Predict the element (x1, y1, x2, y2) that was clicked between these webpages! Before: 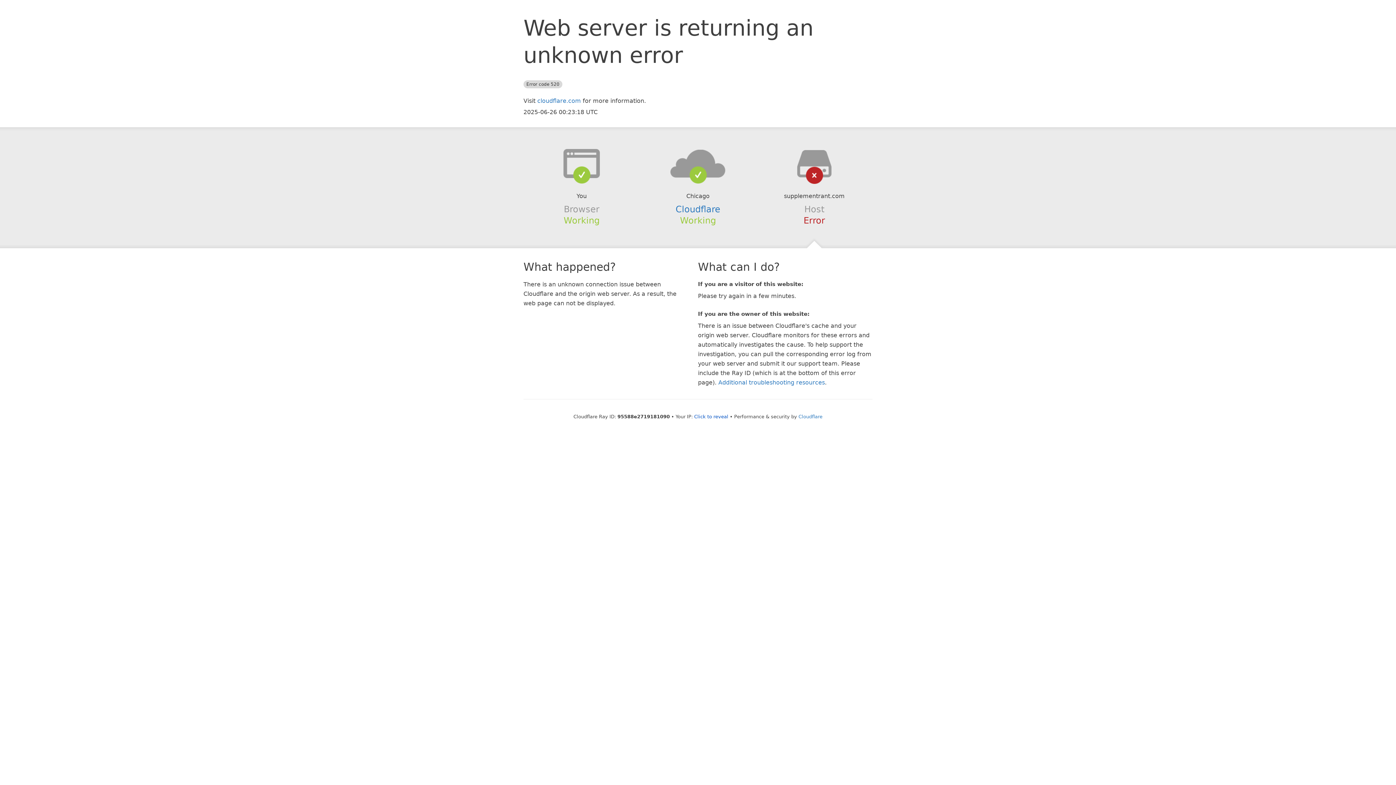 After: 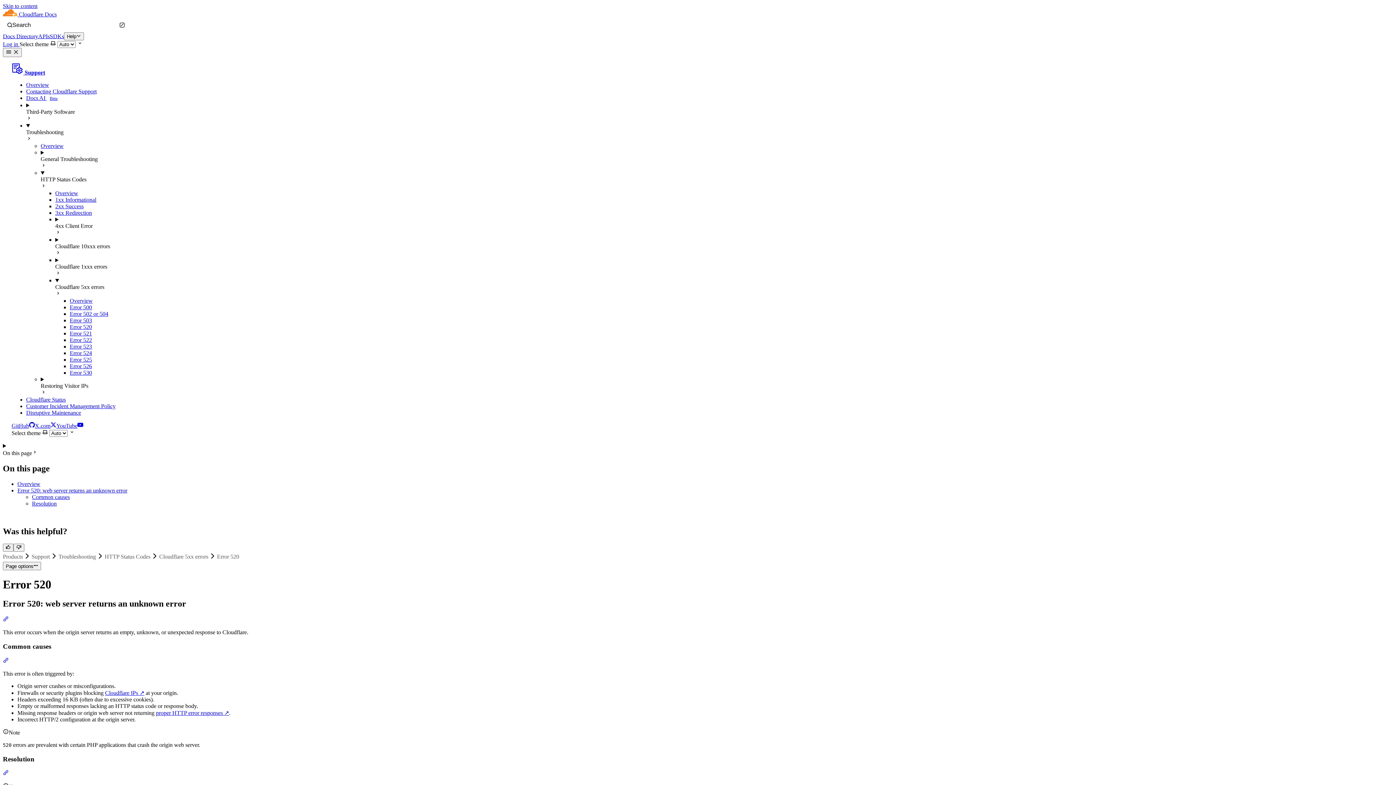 Action: bbox: (718, 379, 825, 386) label: Additional troubleshooting resources